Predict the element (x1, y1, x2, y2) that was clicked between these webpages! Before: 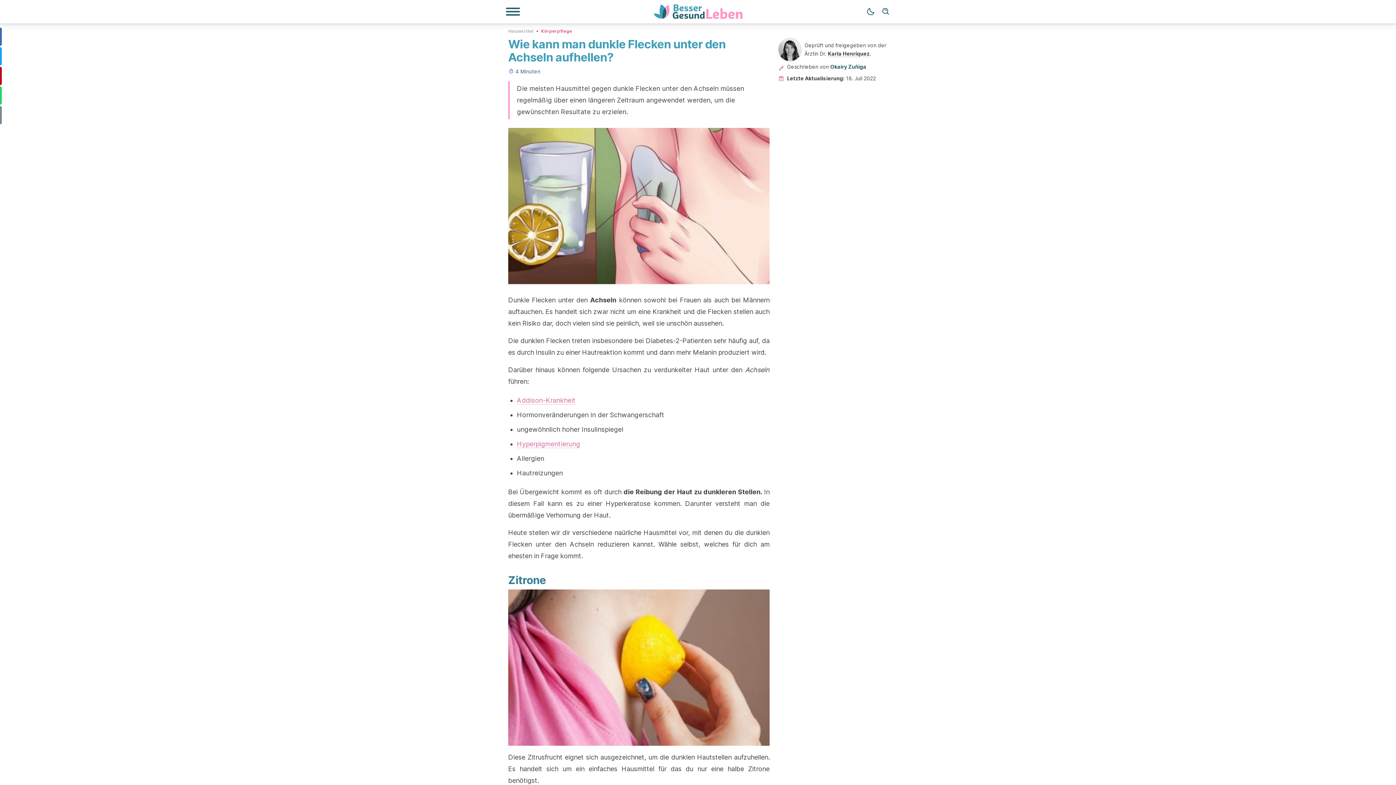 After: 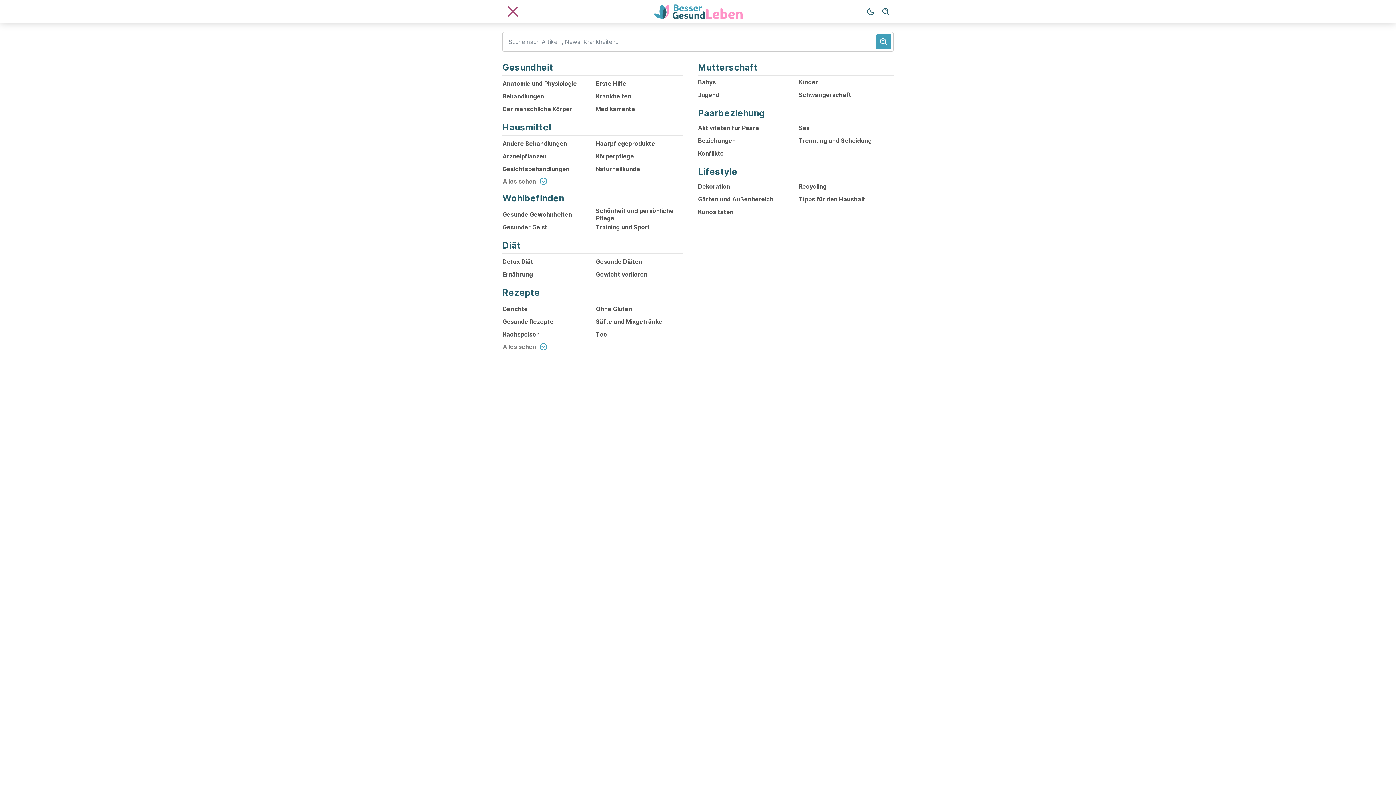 Action: bbox: (505, 7, 520, 16) label: Navigations-Menü